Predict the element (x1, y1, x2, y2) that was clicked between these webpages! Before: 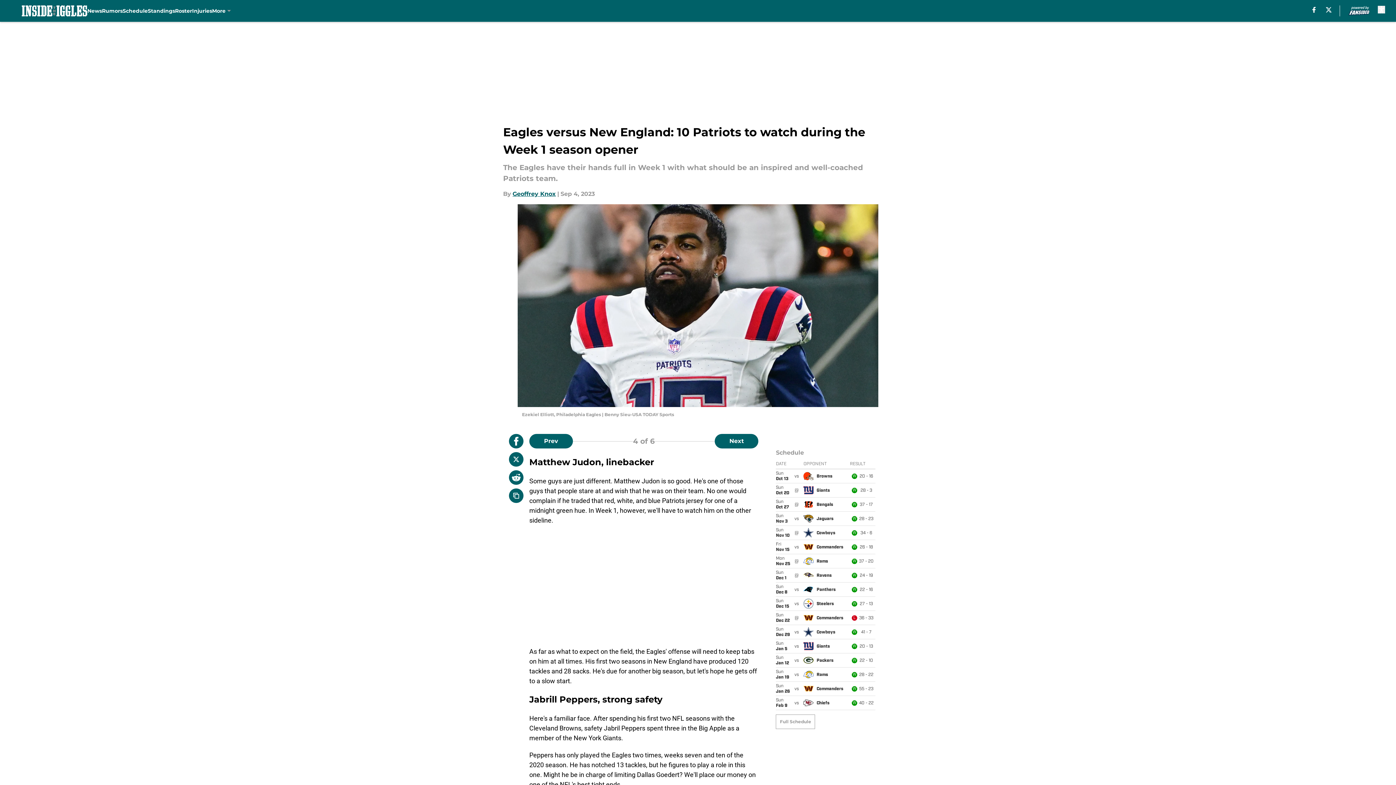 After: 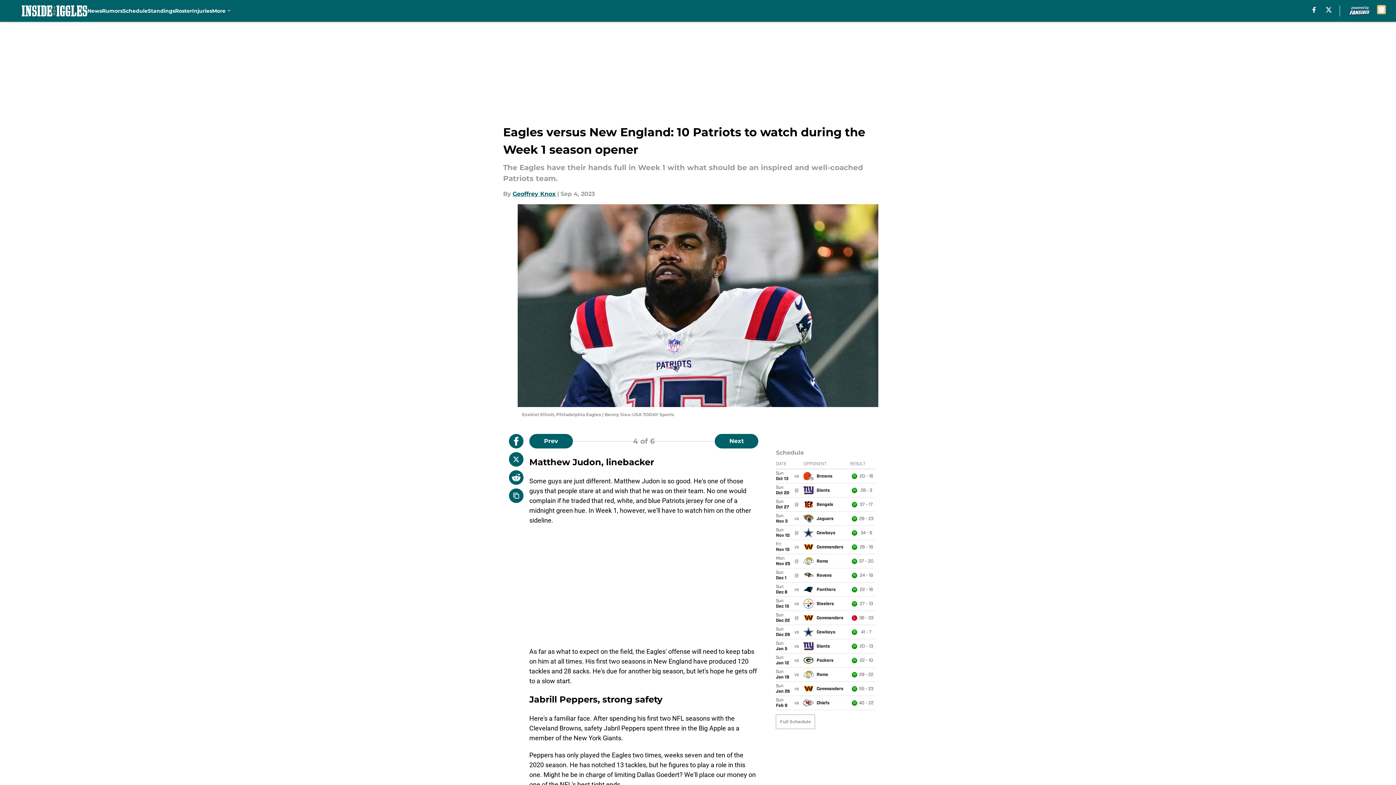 Action: bbox: (1378, 5, 1385, 13) label: accessibility